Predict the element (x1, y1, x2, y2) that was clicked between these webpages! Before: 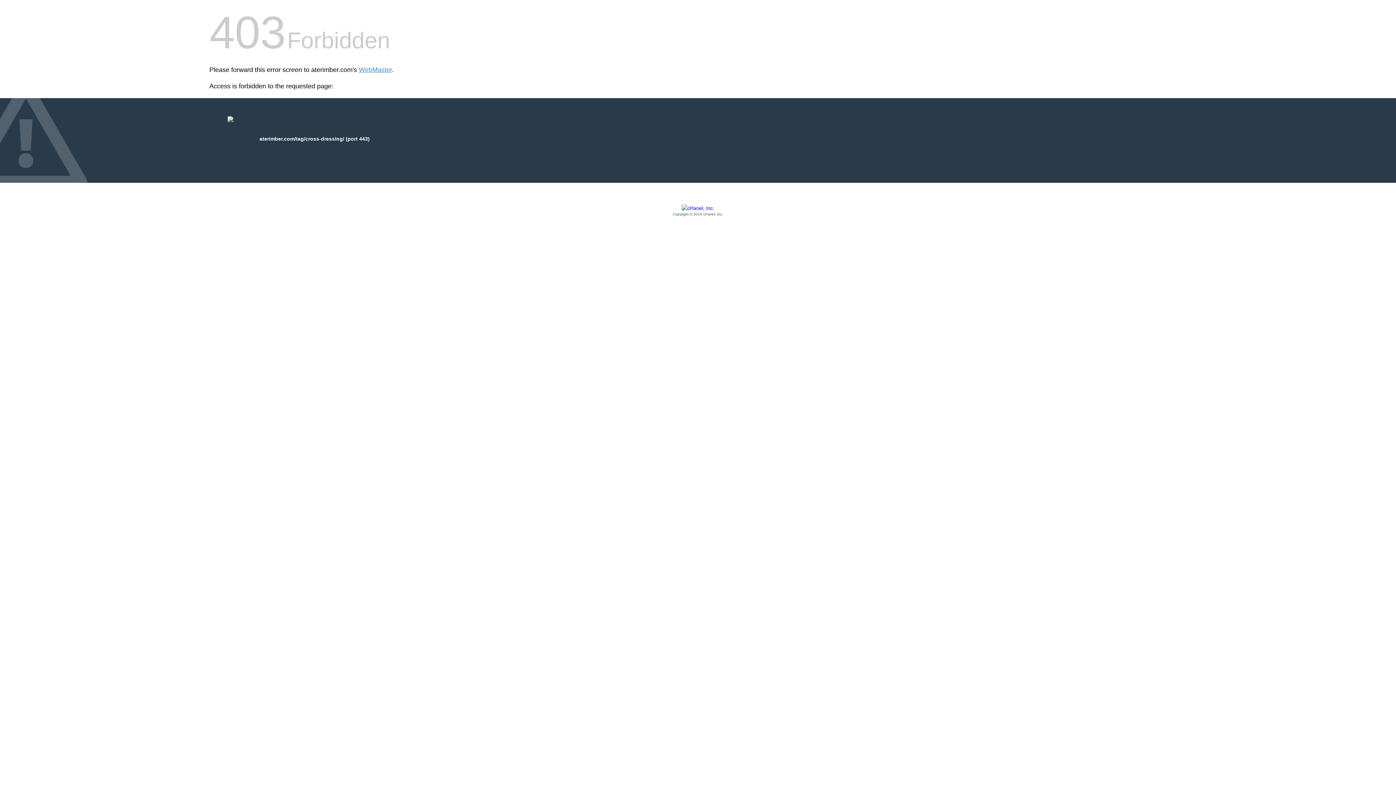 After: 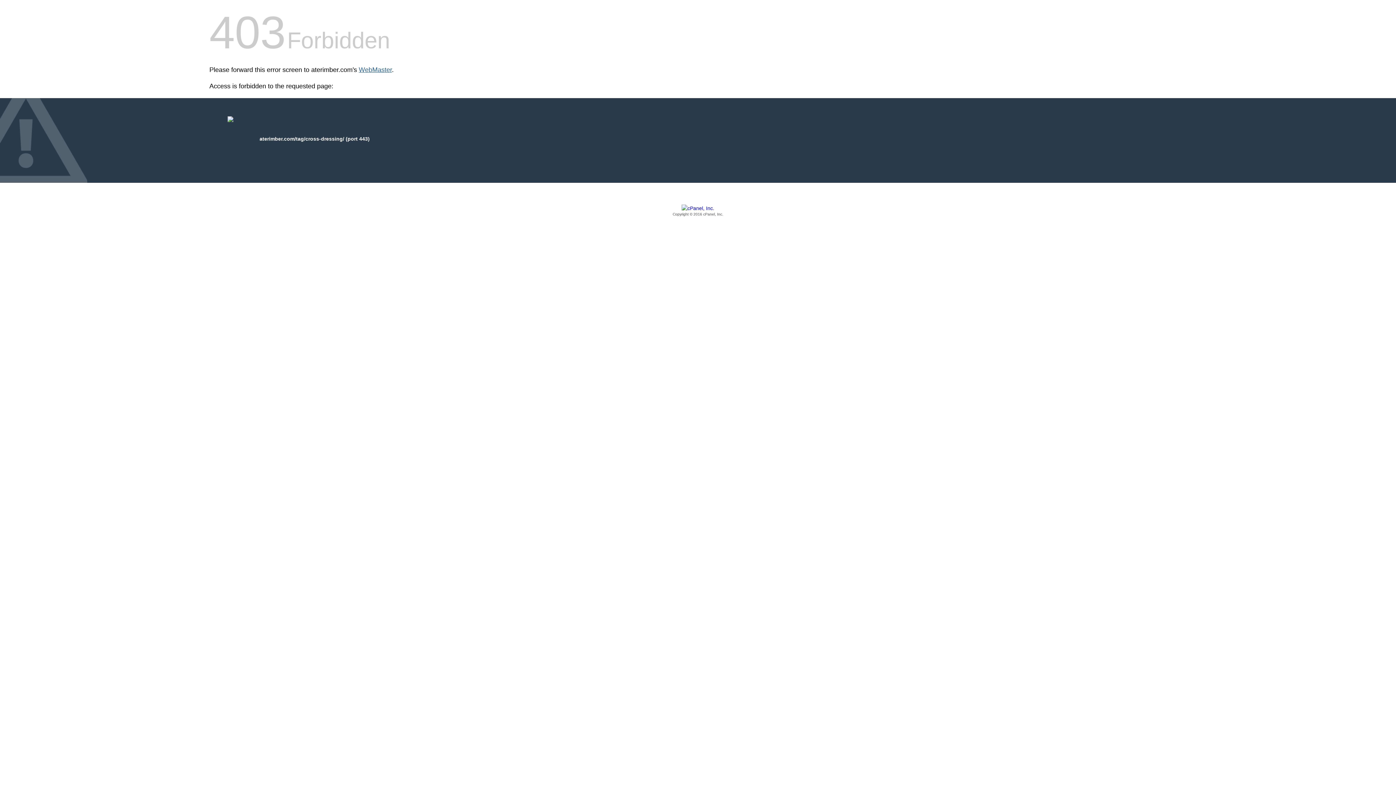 Action: label: WebMaster bbox: (358, 66, 392, 73)